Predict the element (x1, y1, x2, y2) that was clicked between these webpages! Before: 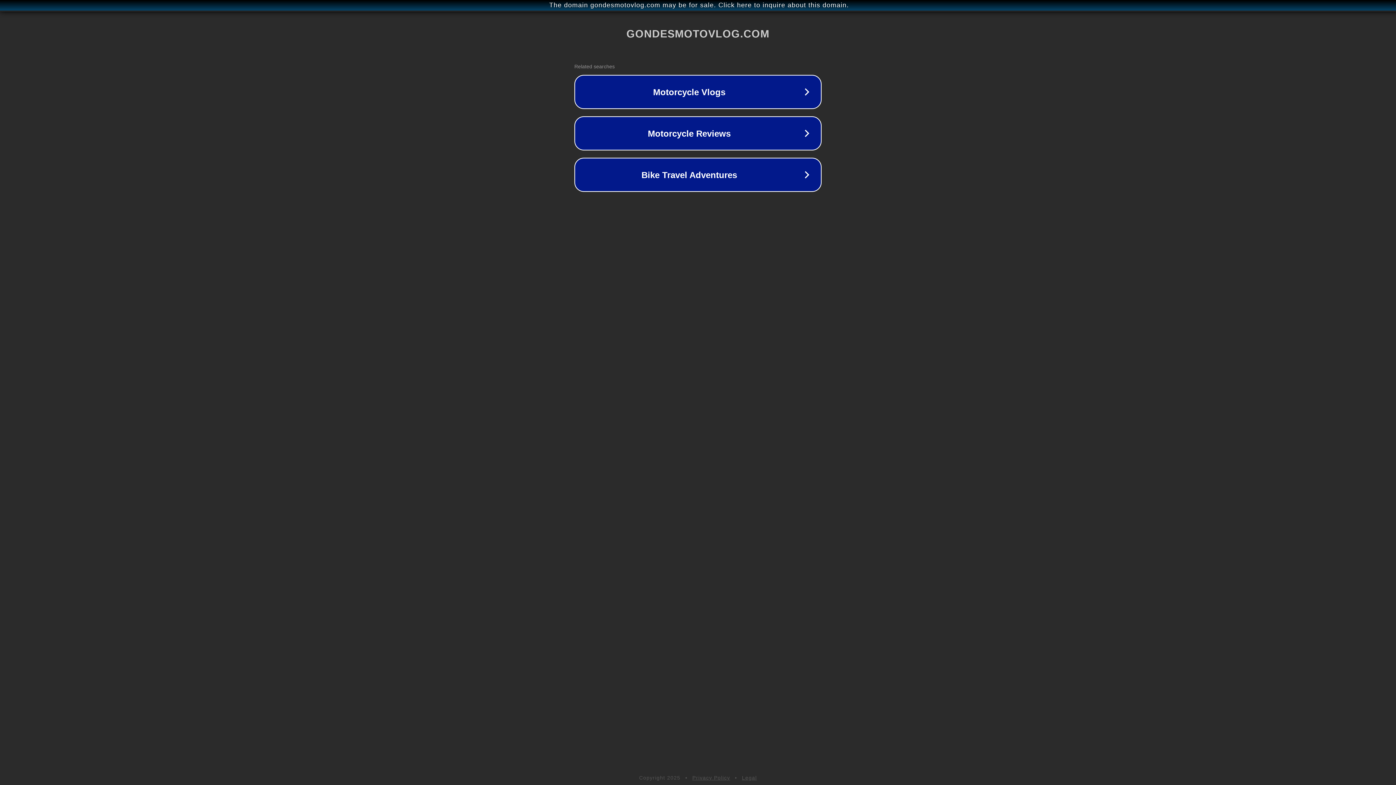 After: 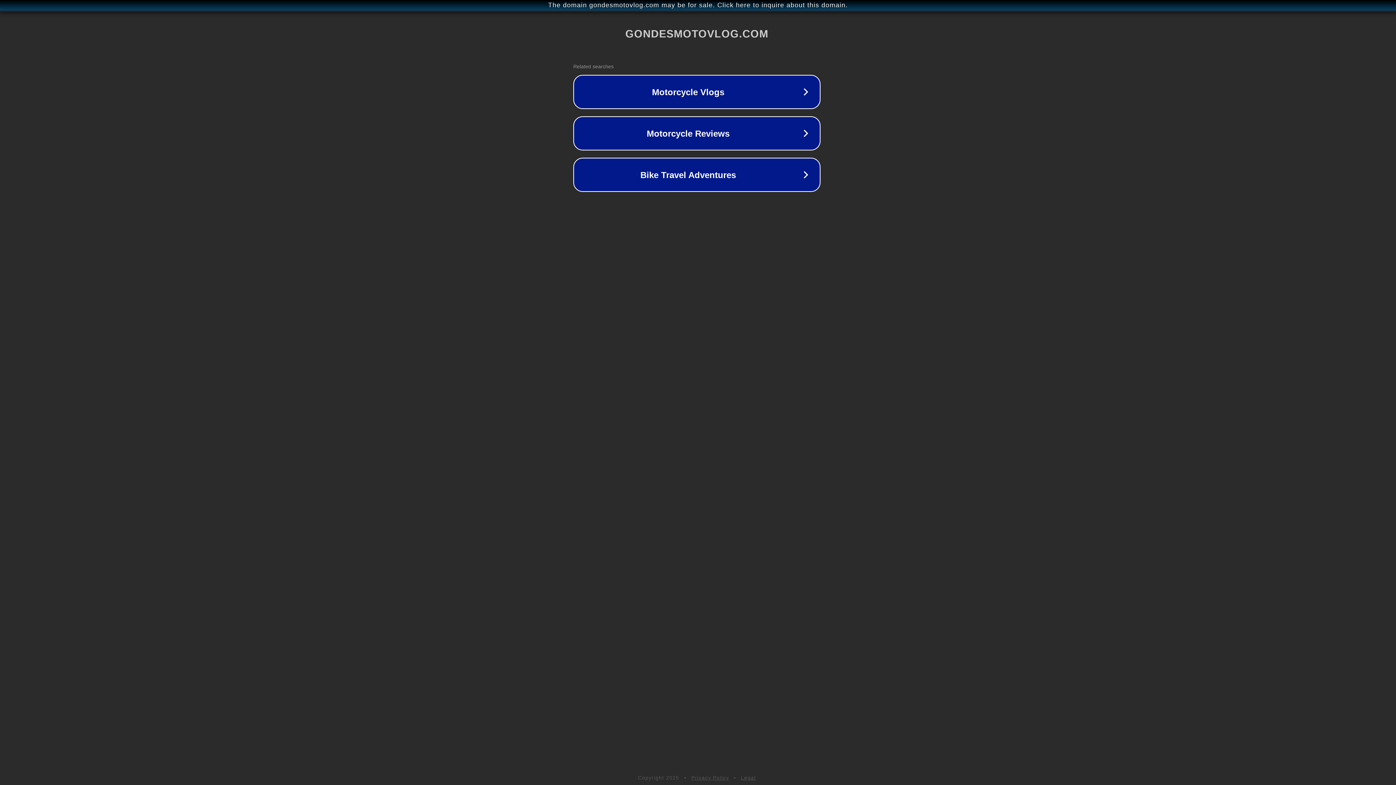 Action: bbox: (1, 1, 1397, 9) label: The domain gondesmotovlog.com may be for sale. Click here to inquire about this domain.